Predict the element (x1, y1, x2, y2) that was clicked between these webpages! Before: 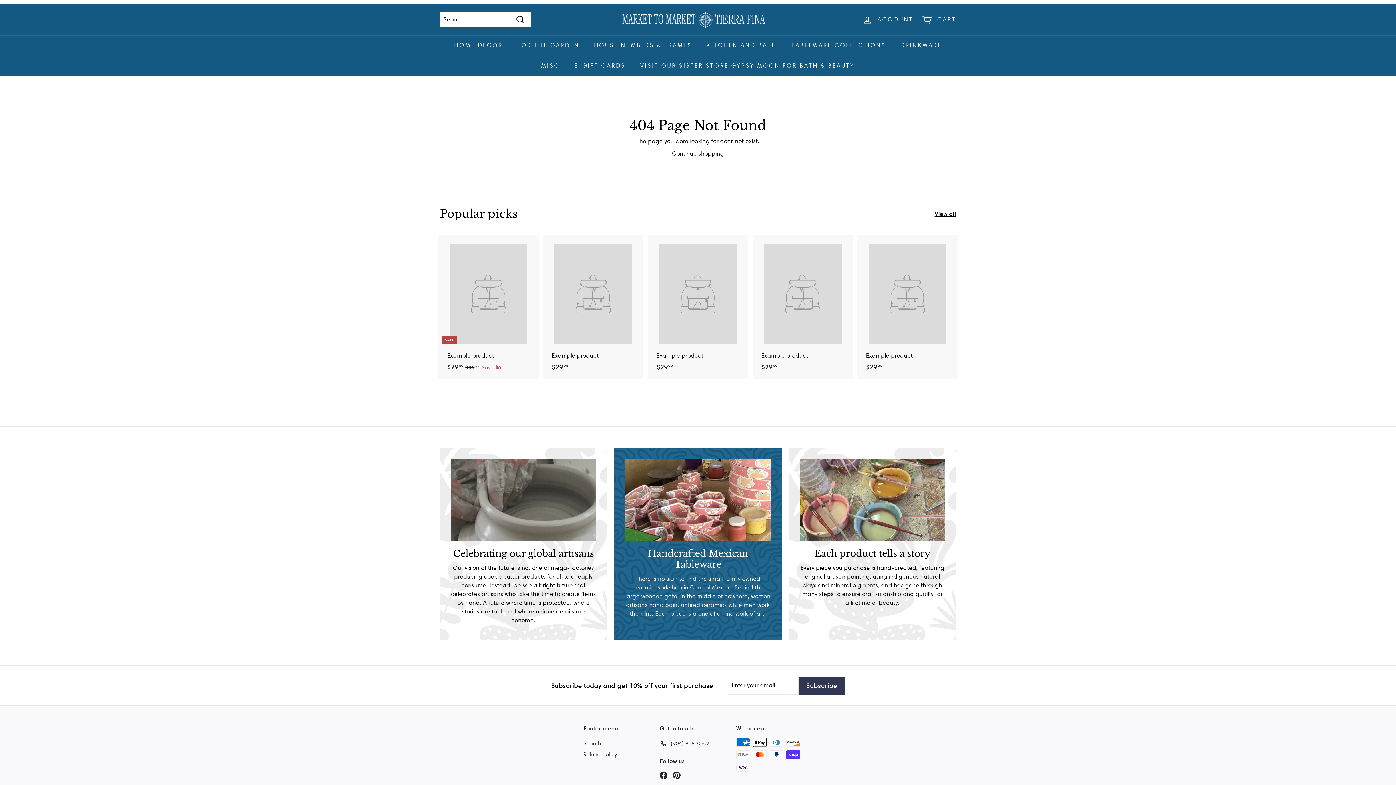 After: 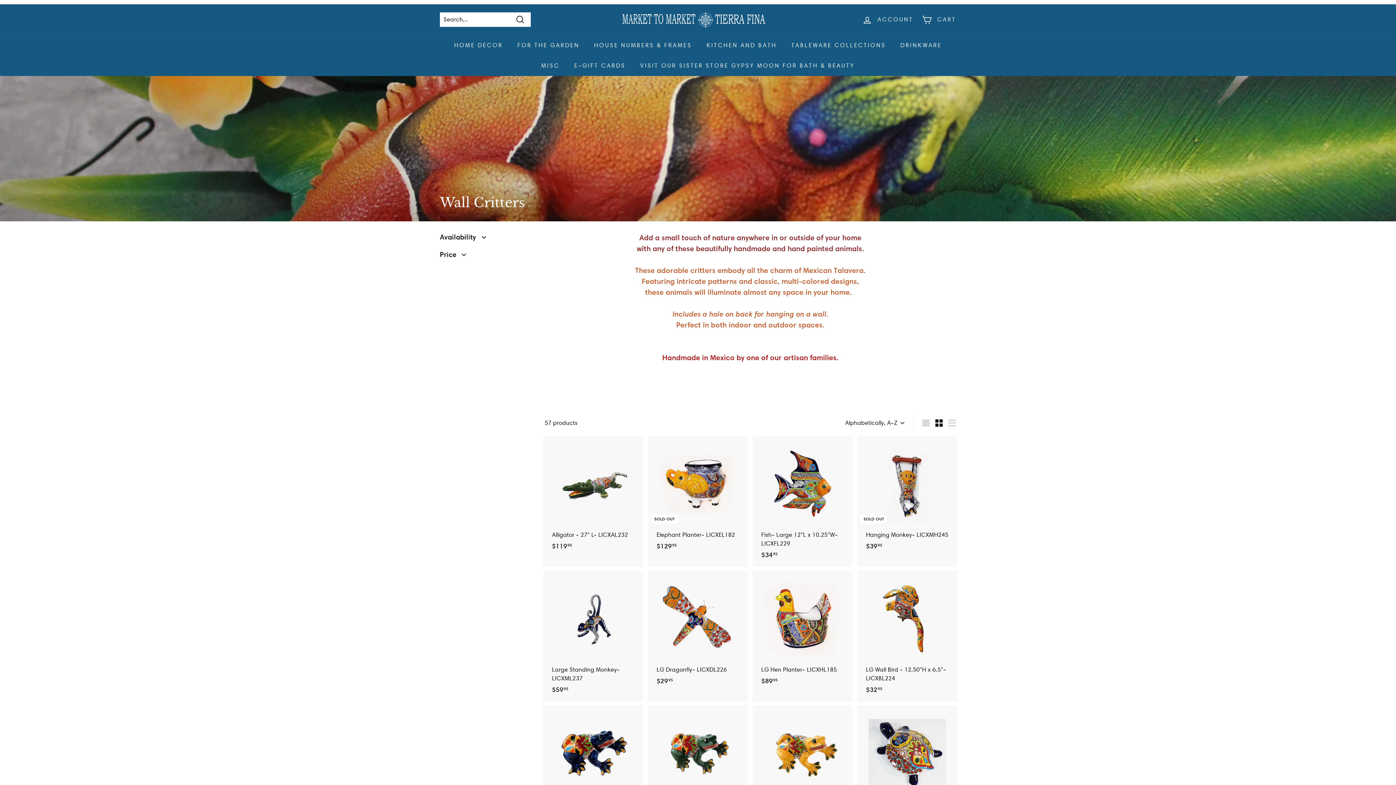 Action: bbox: (510, 35, 586, 55) label: FOR THE GARDEN